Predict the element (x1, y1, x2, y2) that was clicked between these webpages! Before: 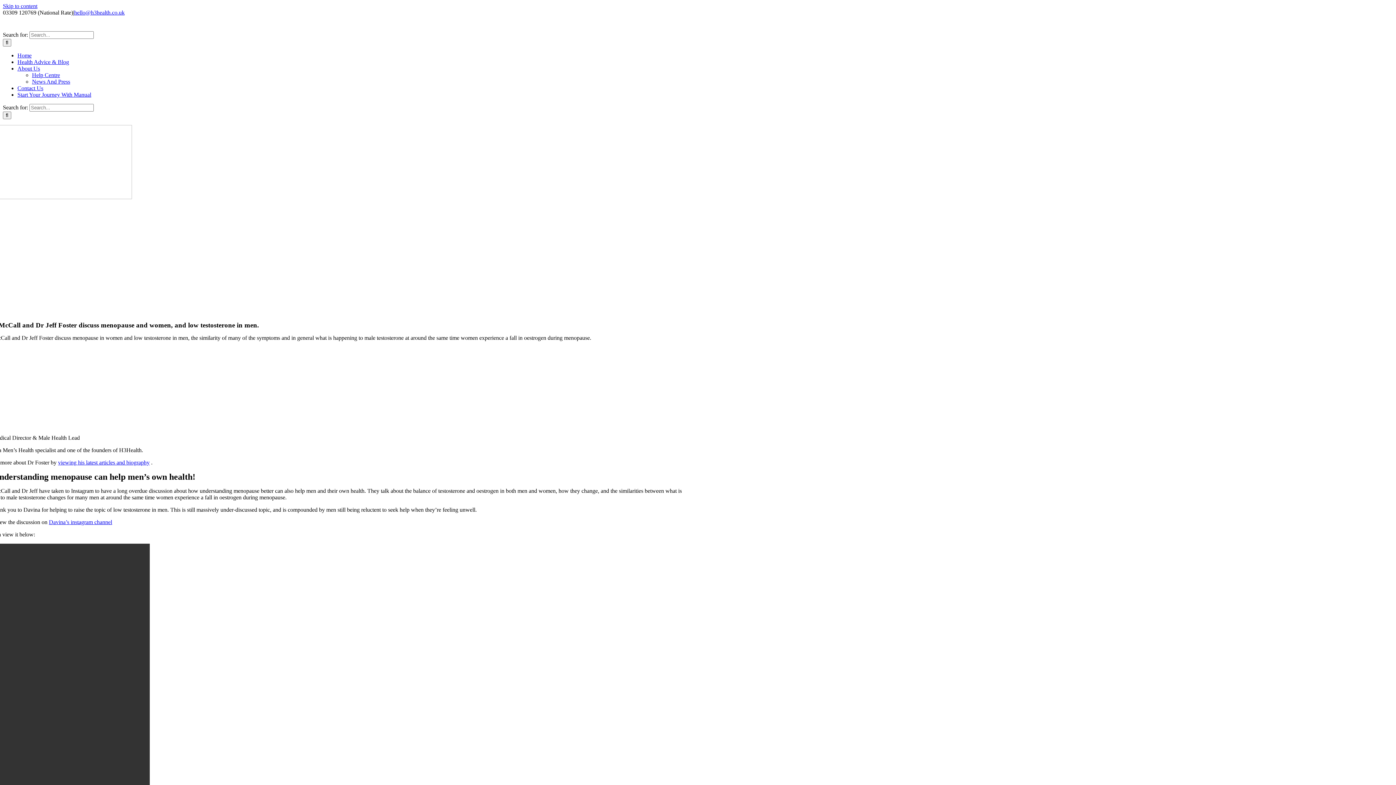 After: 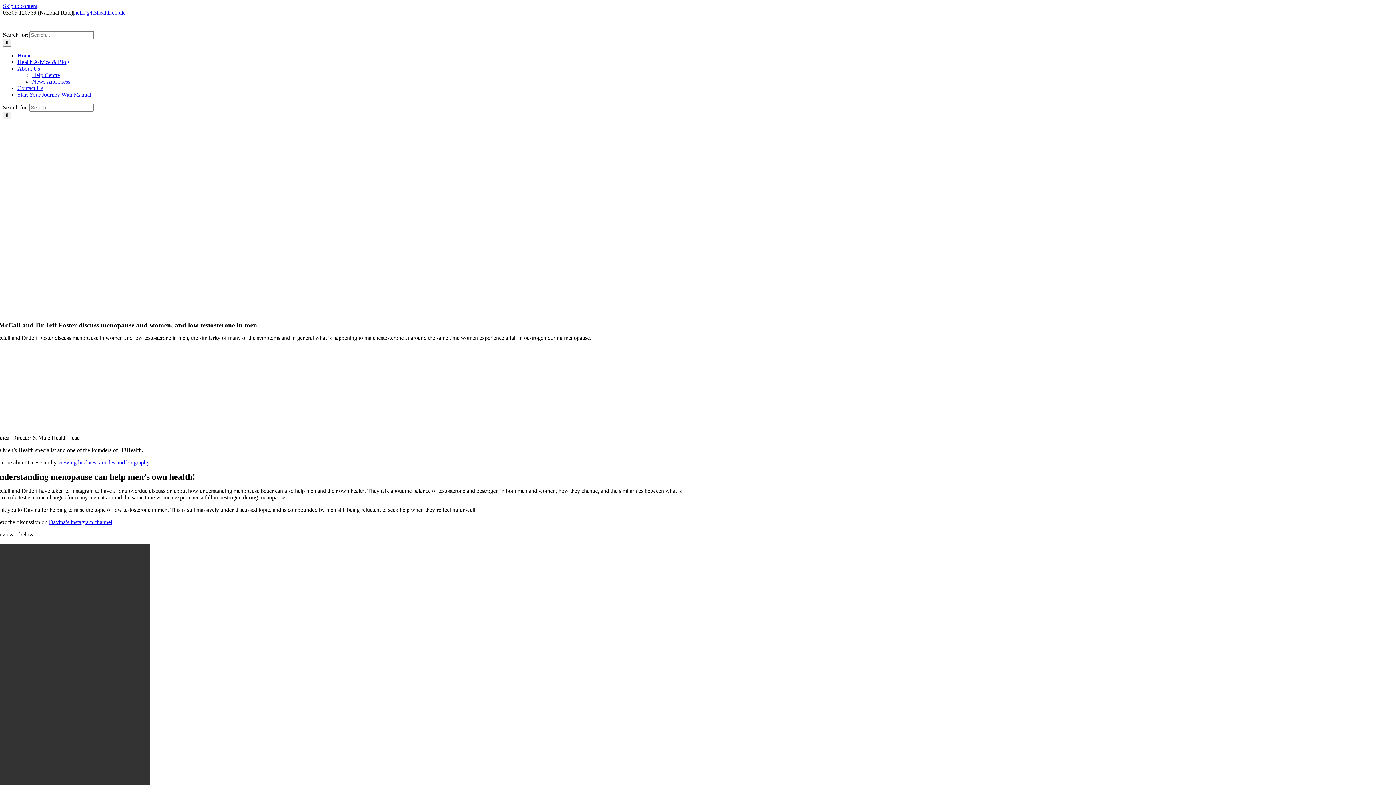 Action: bbox: (74, 9, 124, 15) label: hello@h3health.co.uk